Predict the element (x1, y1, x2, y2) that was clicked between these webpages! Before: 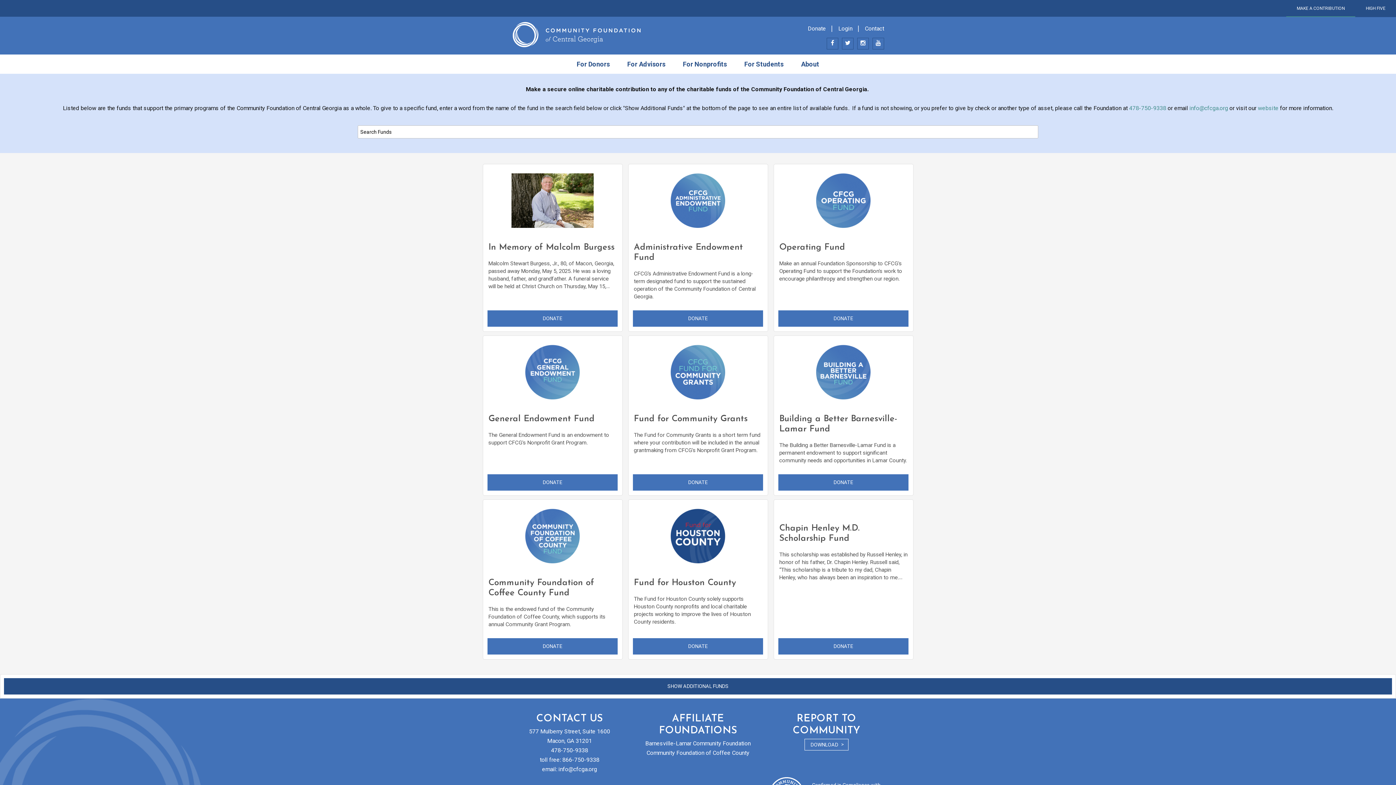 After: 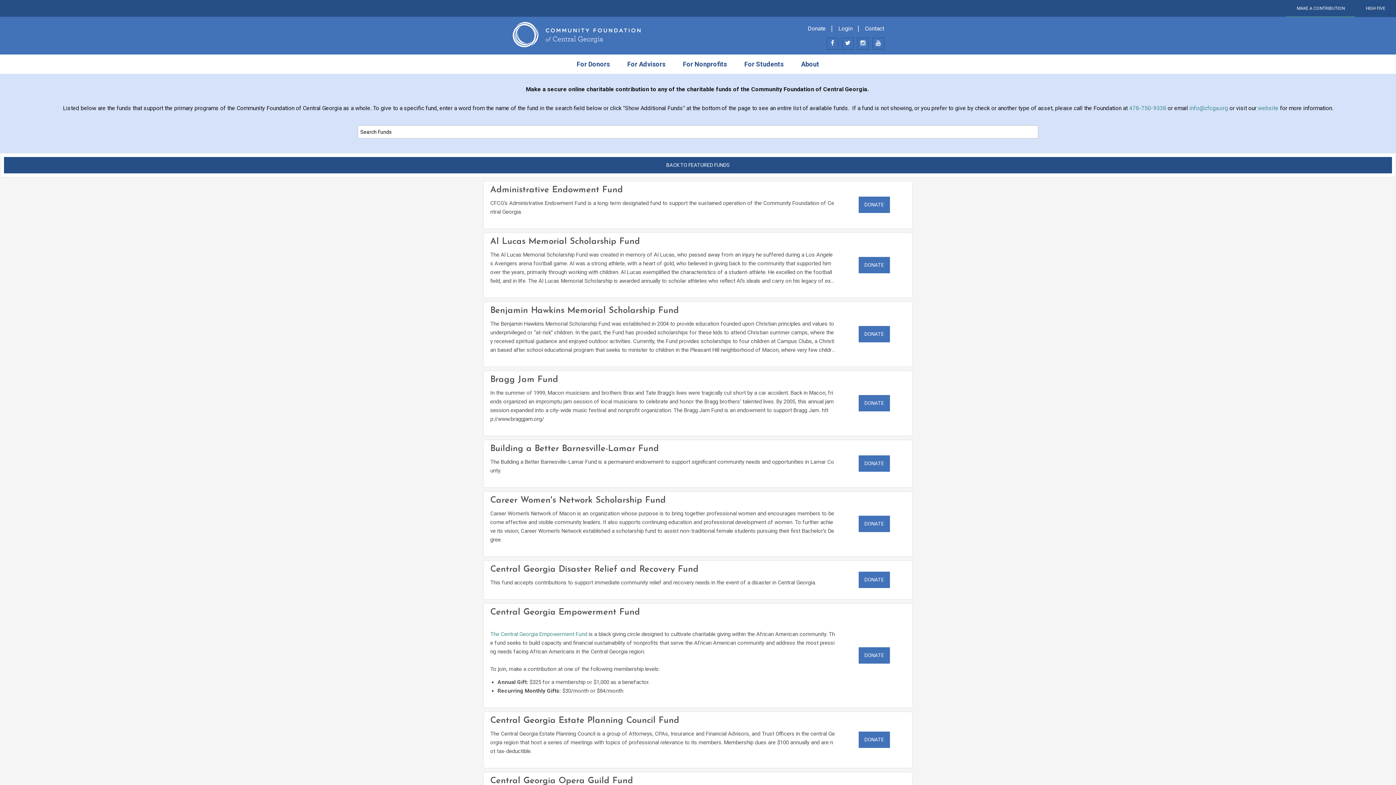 Action: label: SHOW ADDITIONAL FUNDS bbox: (4, 678, 1392, 694)